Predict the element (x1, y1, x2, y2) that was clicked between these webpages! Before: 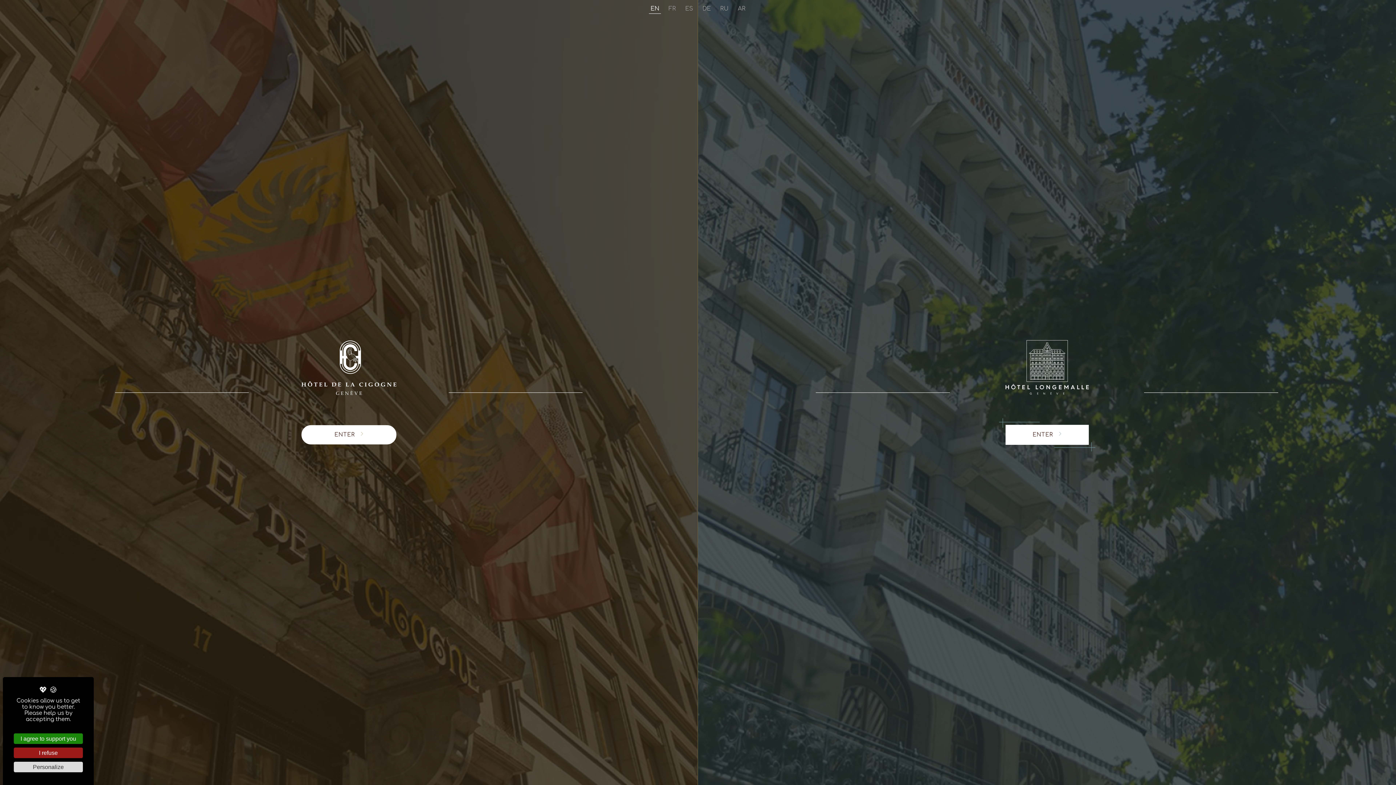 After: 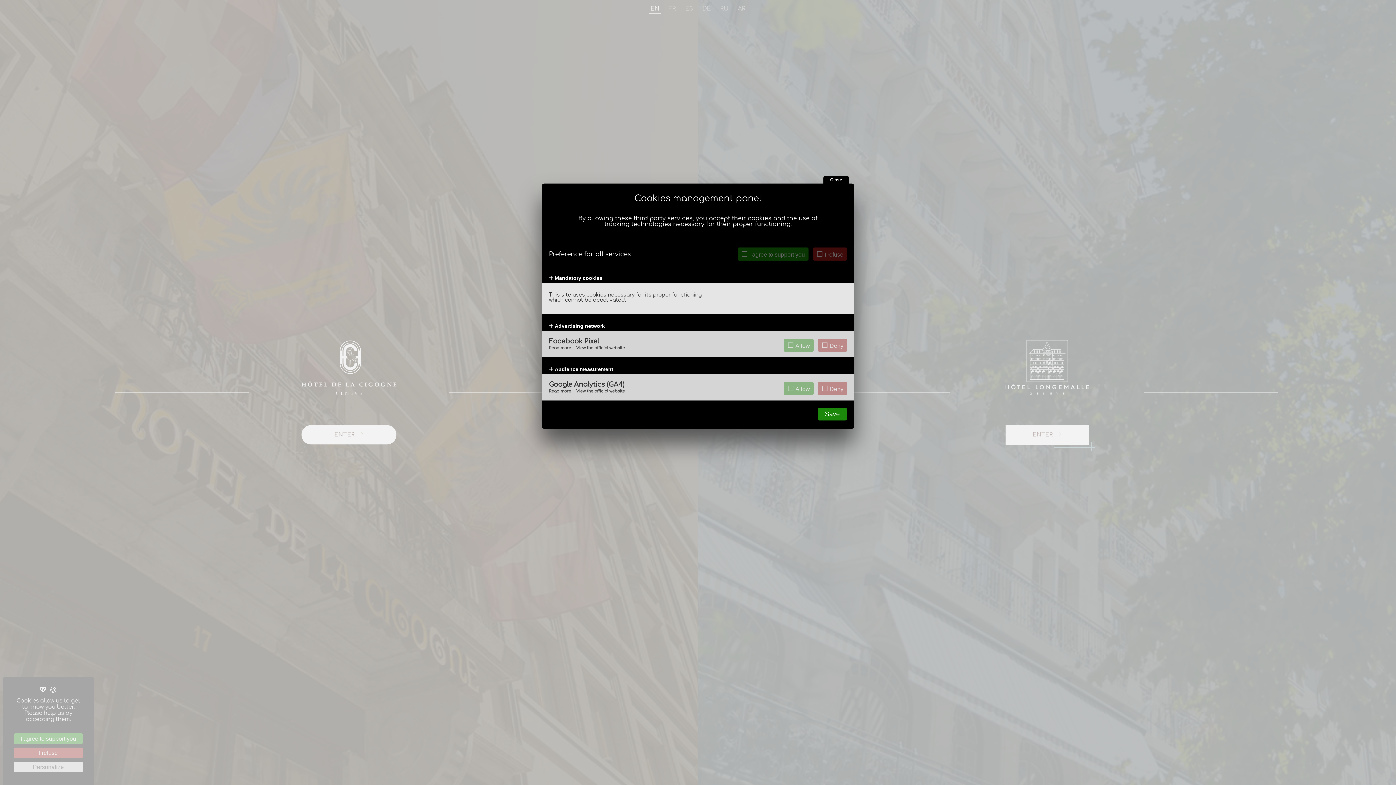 Action: label: Personalize (modal window) bbox: (13, 762, 82, 772)